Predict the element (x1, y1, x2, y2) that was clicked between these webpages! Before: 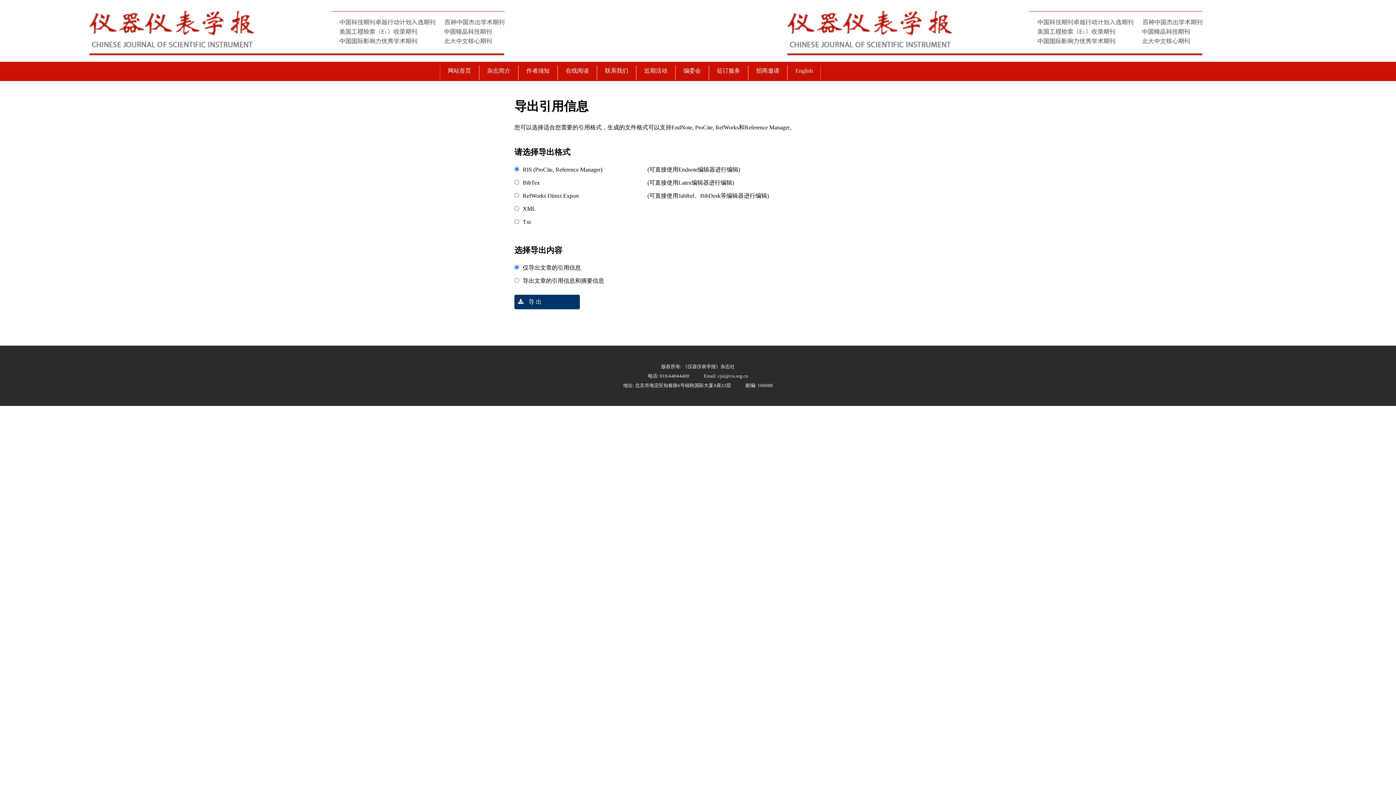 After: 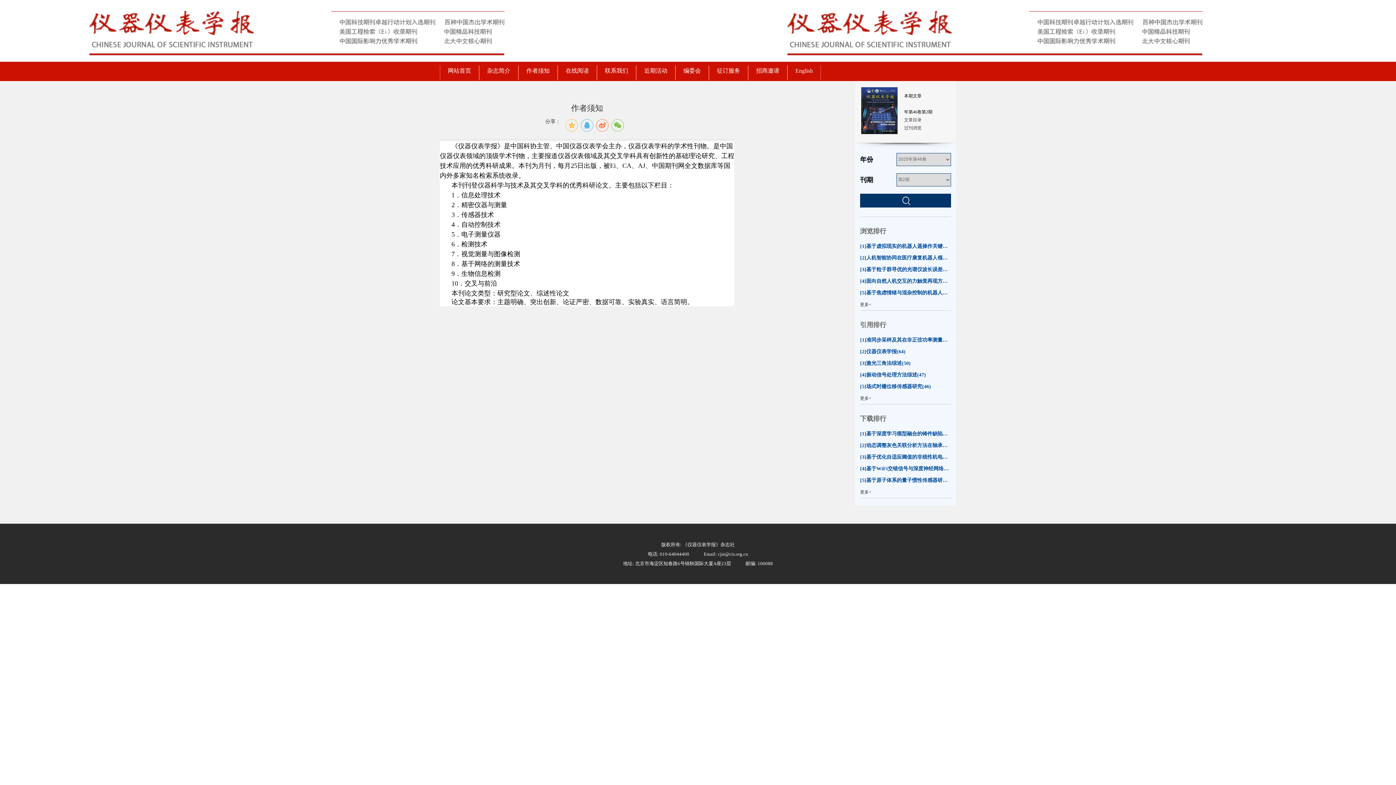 Action: label: 作者须知 bbox: (518, 65, 557, 76)